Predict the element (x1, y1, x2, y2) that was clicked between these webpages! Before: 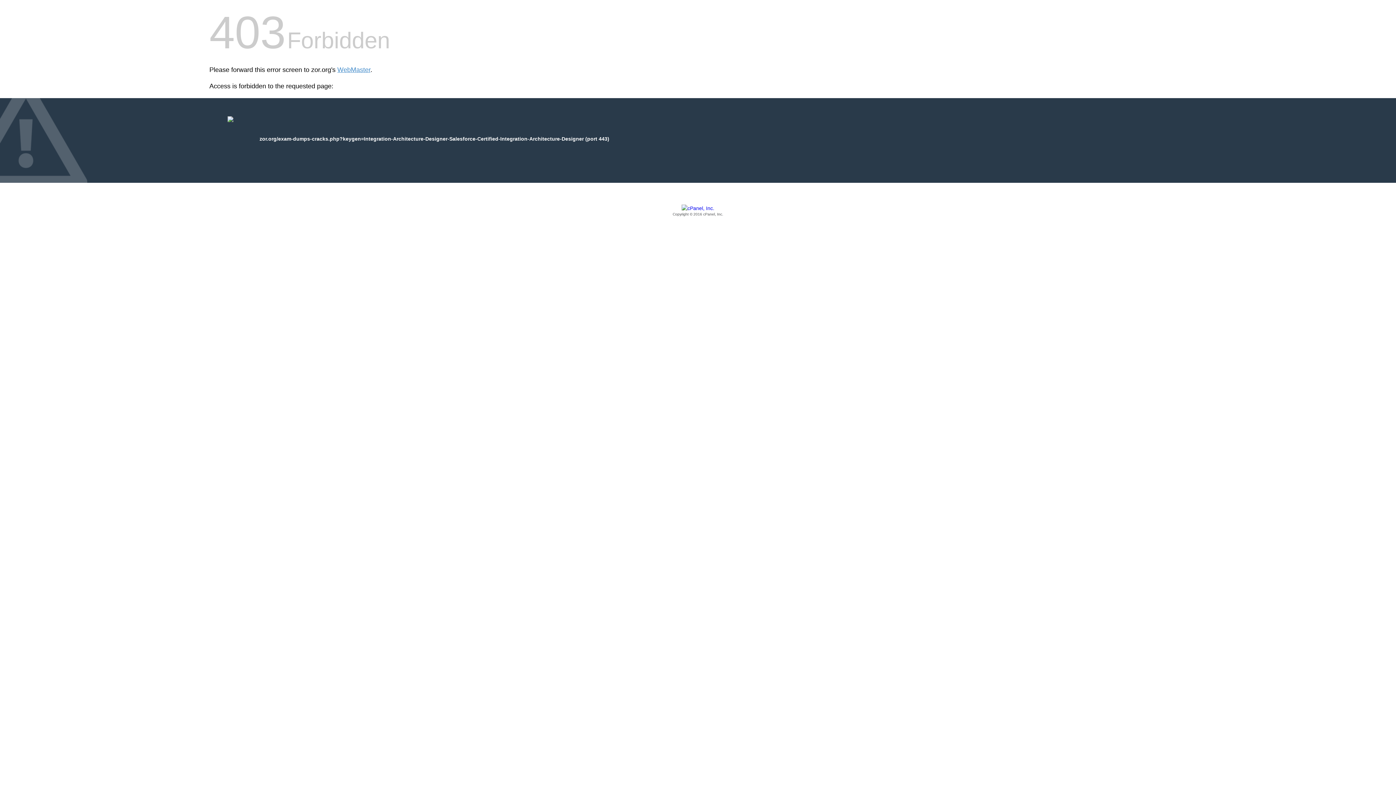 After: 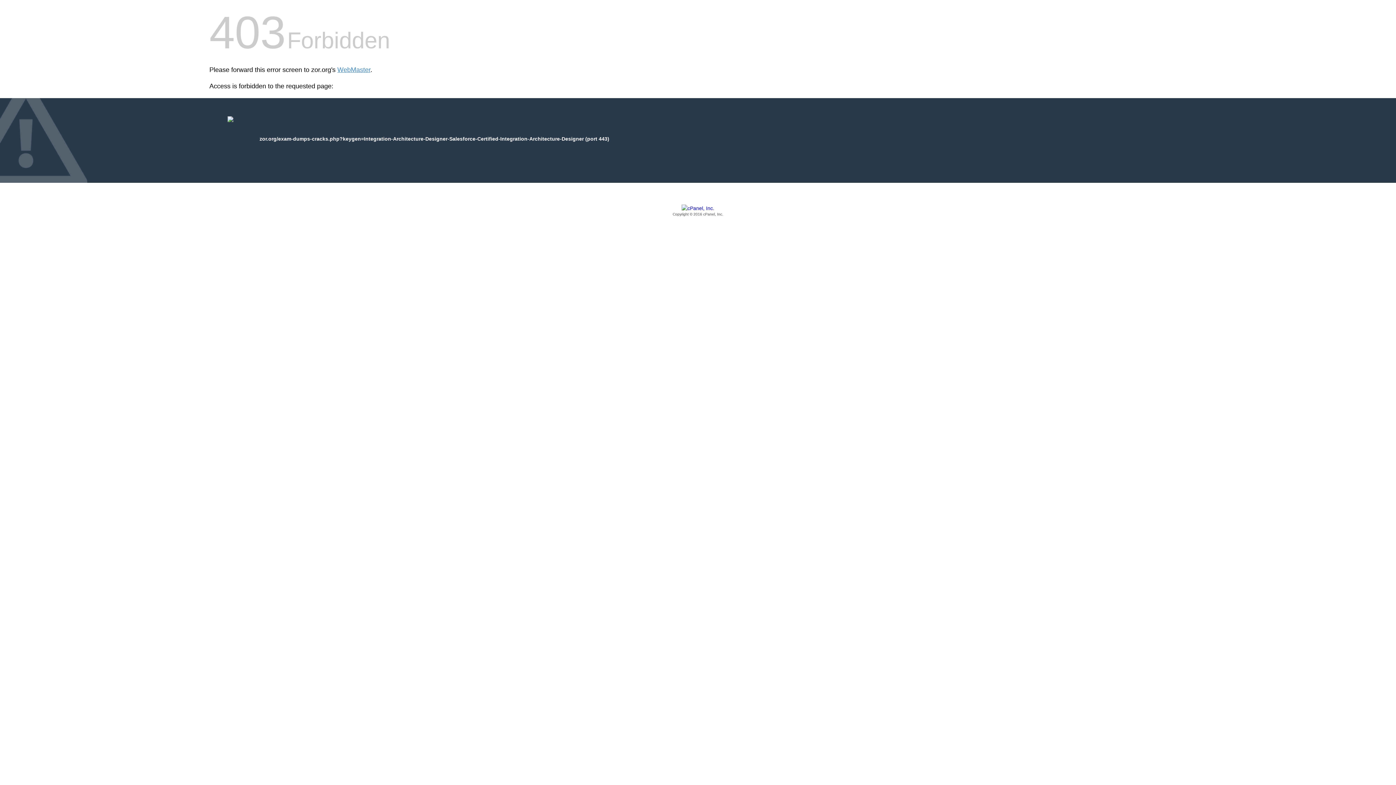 Action: label: Copyright © 2016 cPanel, Inc. bbox: (209, 205, 1186, 217)